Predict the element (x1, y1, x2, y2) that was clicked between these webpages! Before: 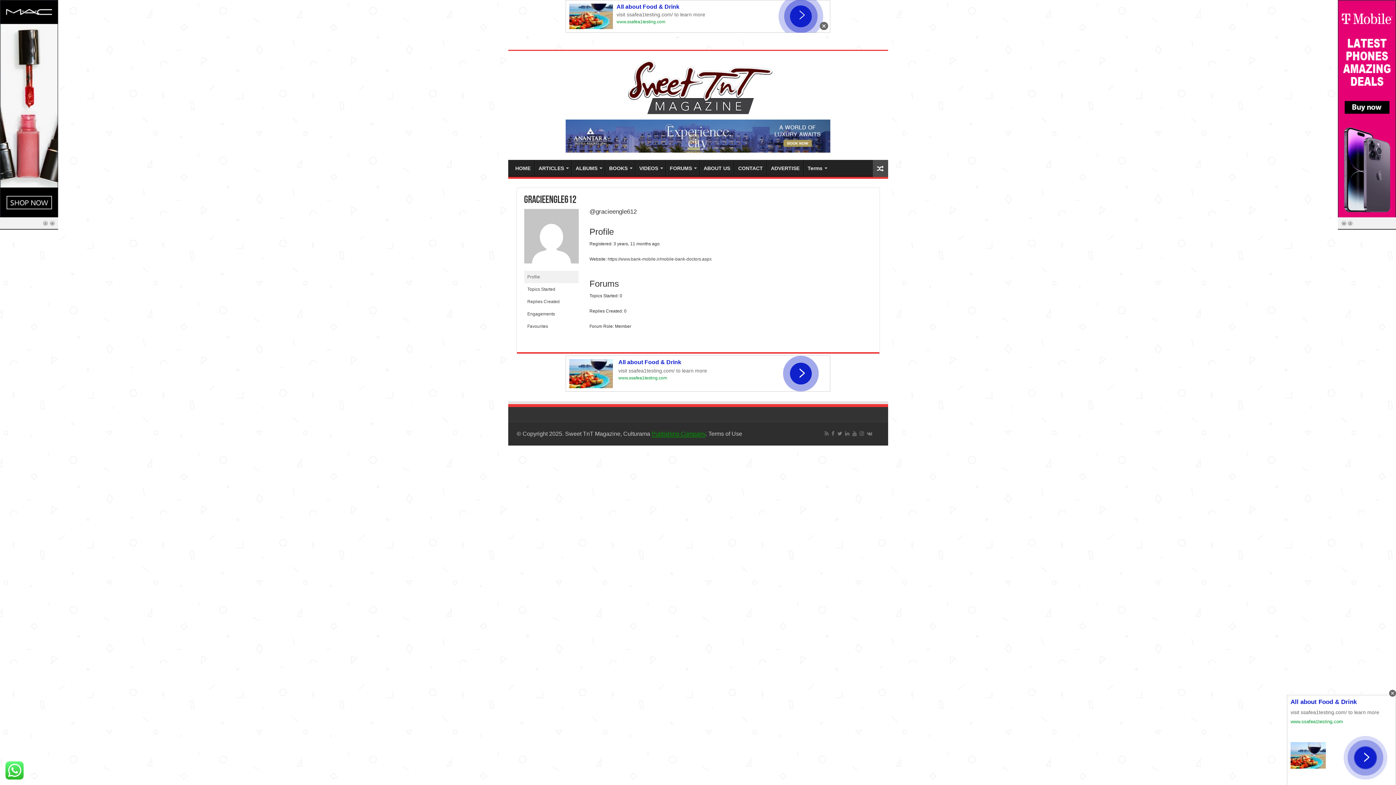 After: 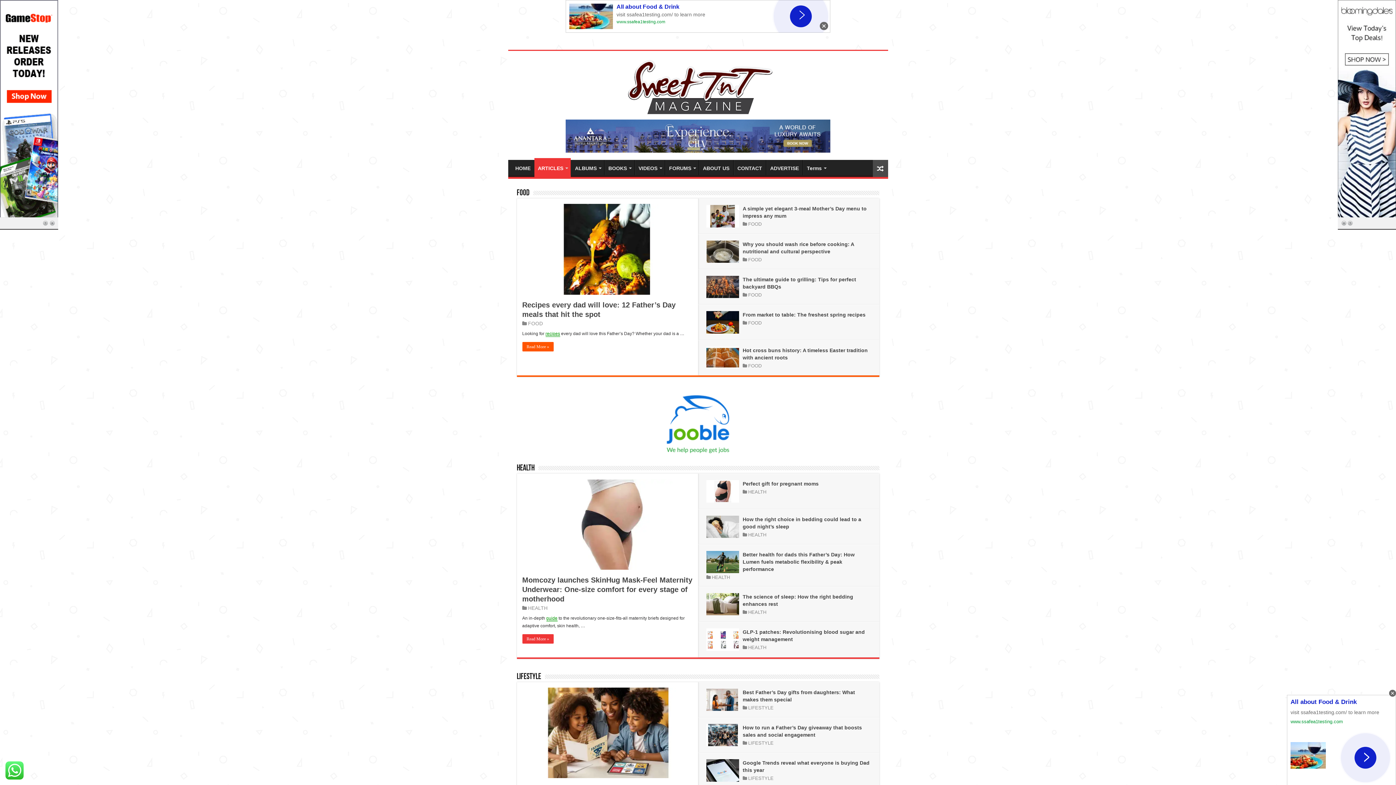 Action: bbox: (534, 160, 571, 175) label: ARTICLES